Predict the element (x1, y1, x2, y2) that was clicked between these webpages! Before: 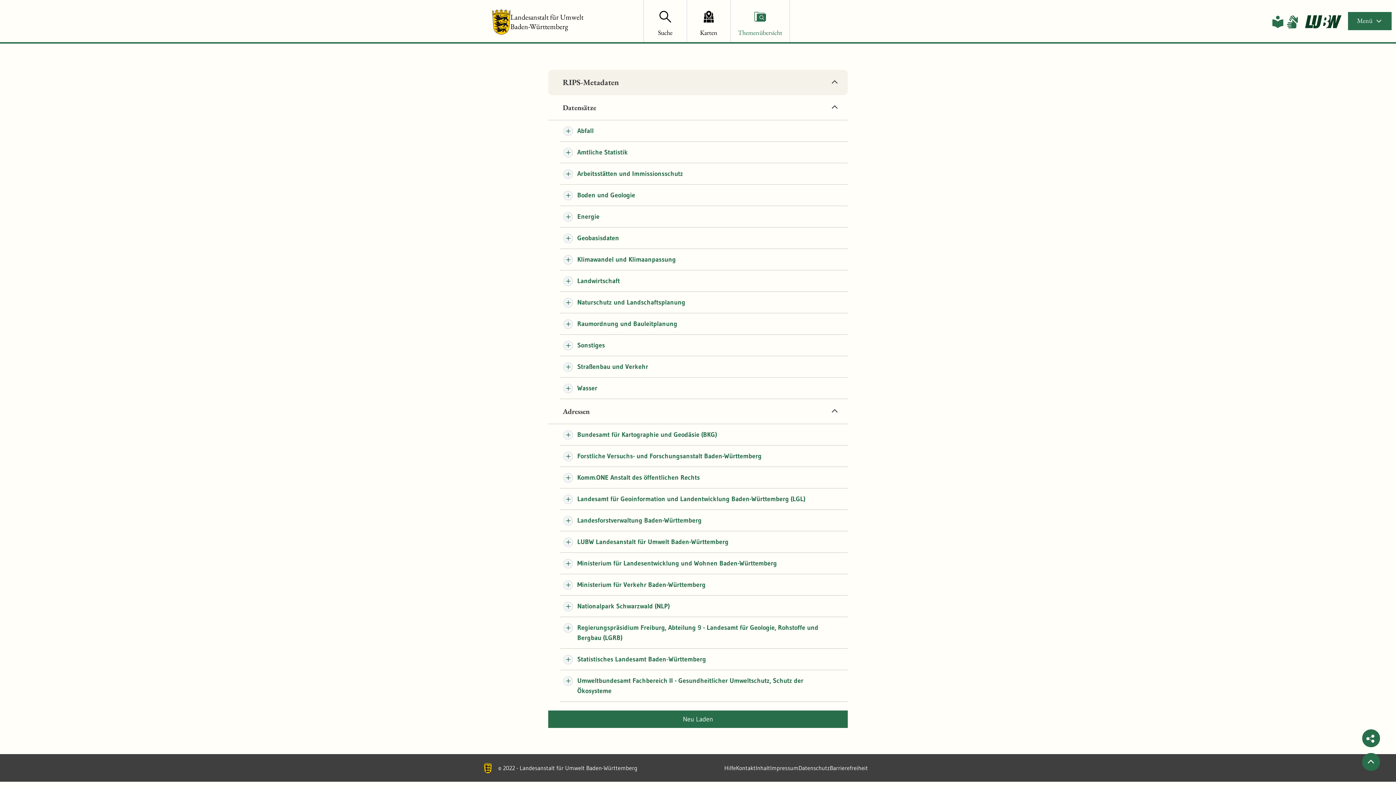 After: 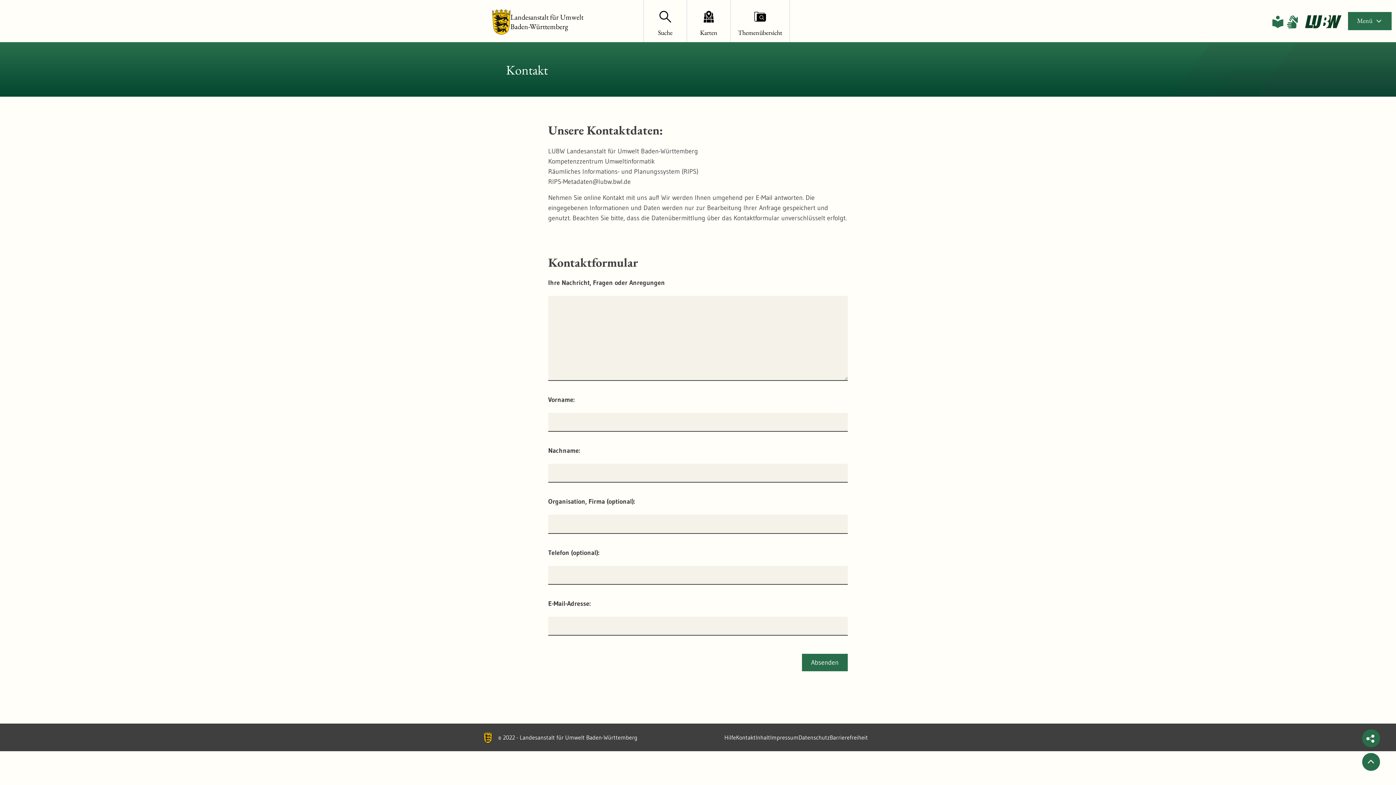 Action: bbox: (736, 764, 755, 772) label: Kontakt